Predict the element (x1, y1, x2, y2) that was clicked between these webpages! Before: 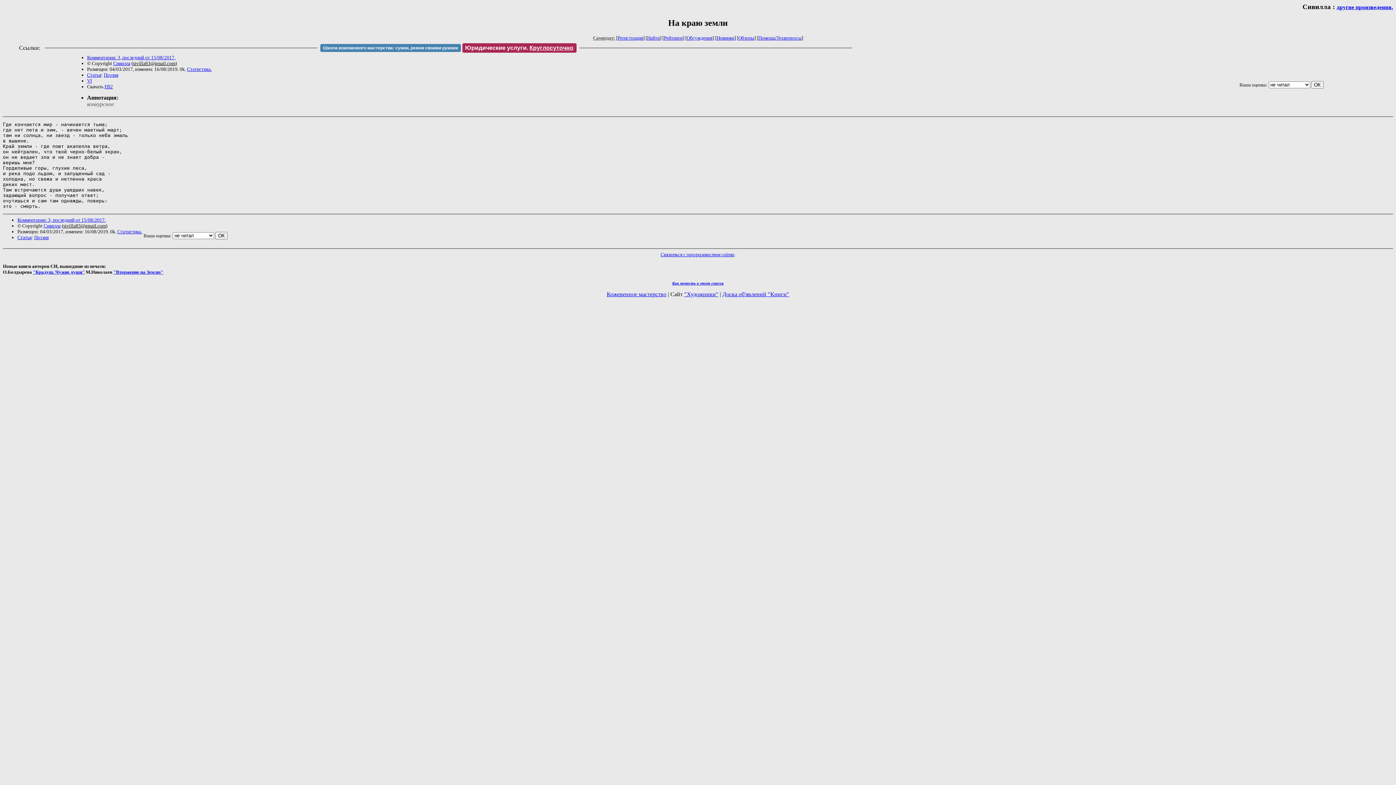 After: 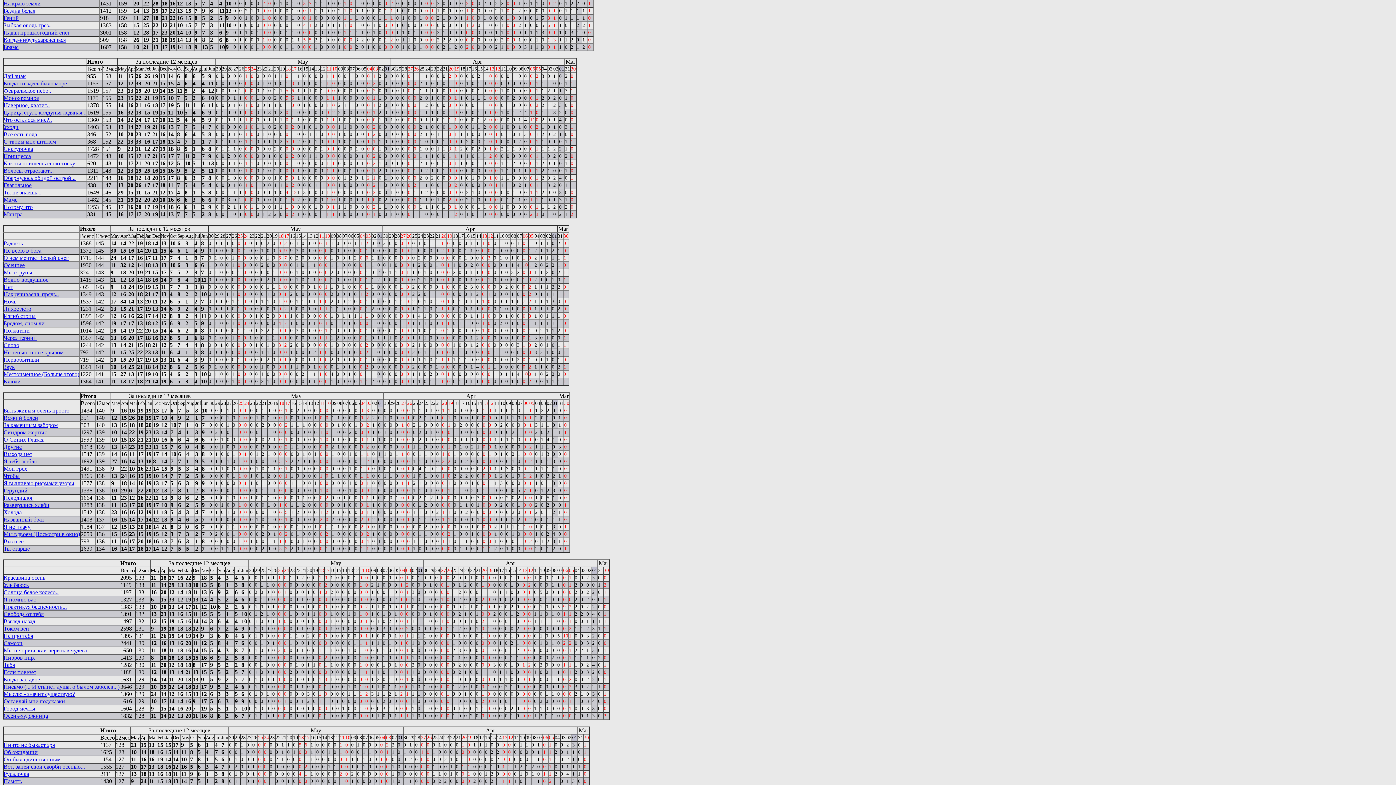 Action: bbox: (117, 229, 142, 234) label: Статистика.